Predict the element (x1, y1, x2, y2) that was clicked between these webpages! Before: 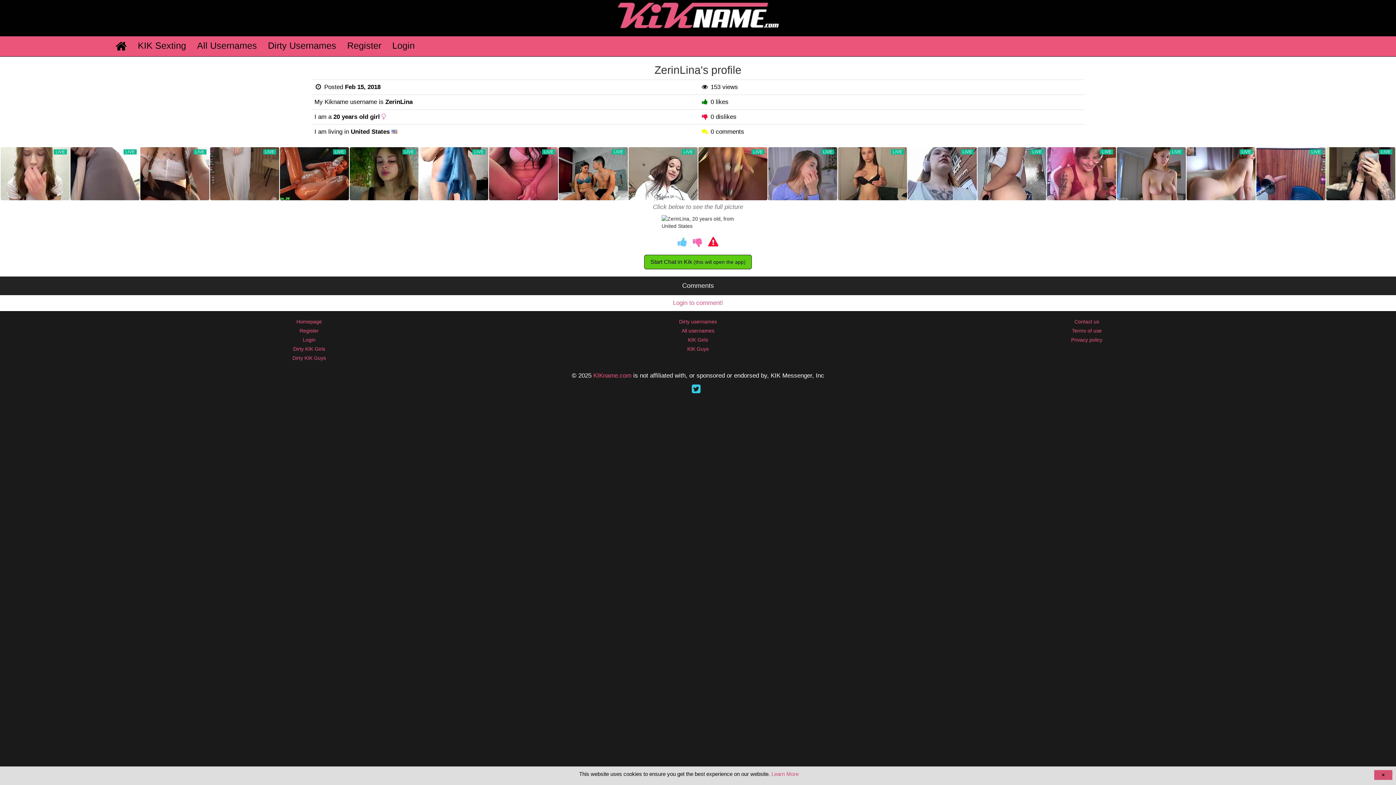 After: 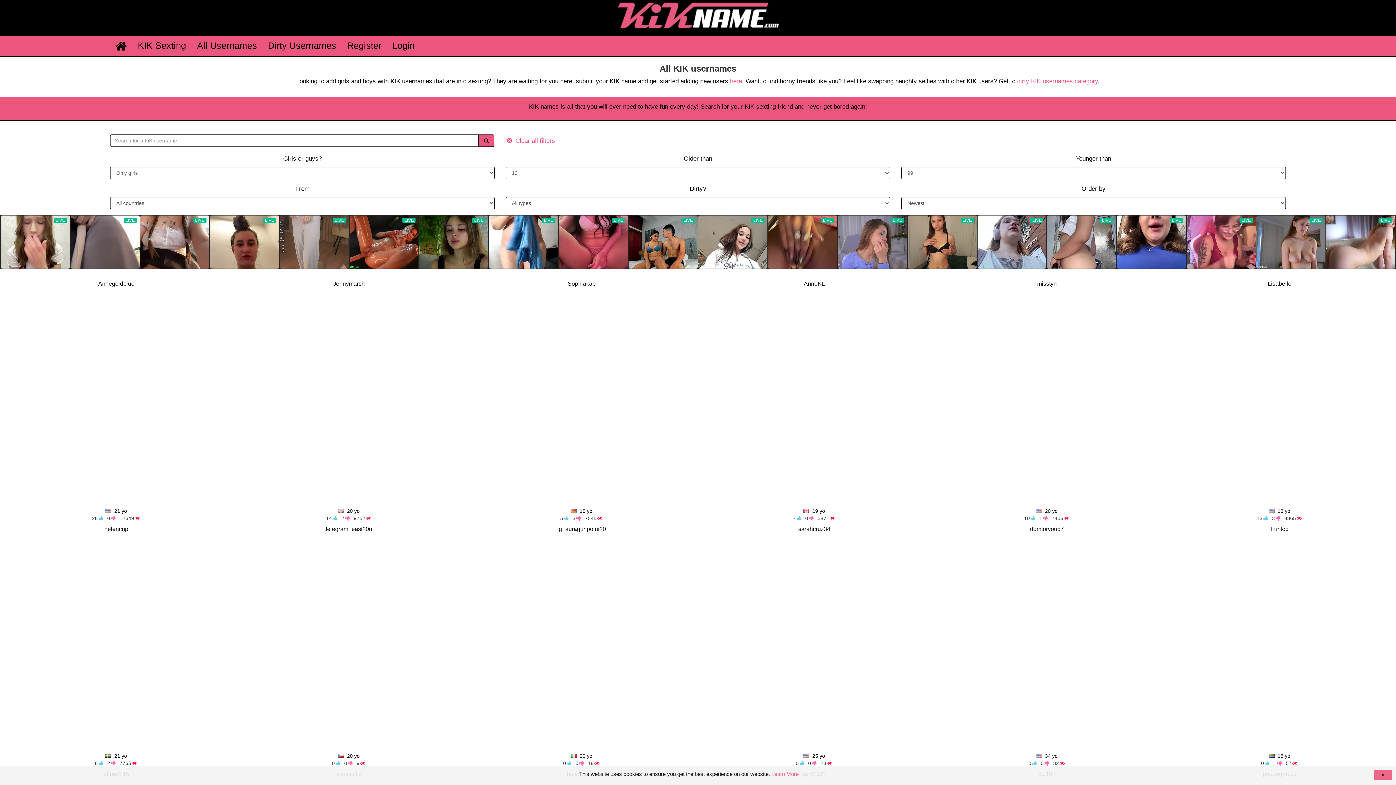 Action: label: KIK Girls bbox: (688, 337, 708, 342)